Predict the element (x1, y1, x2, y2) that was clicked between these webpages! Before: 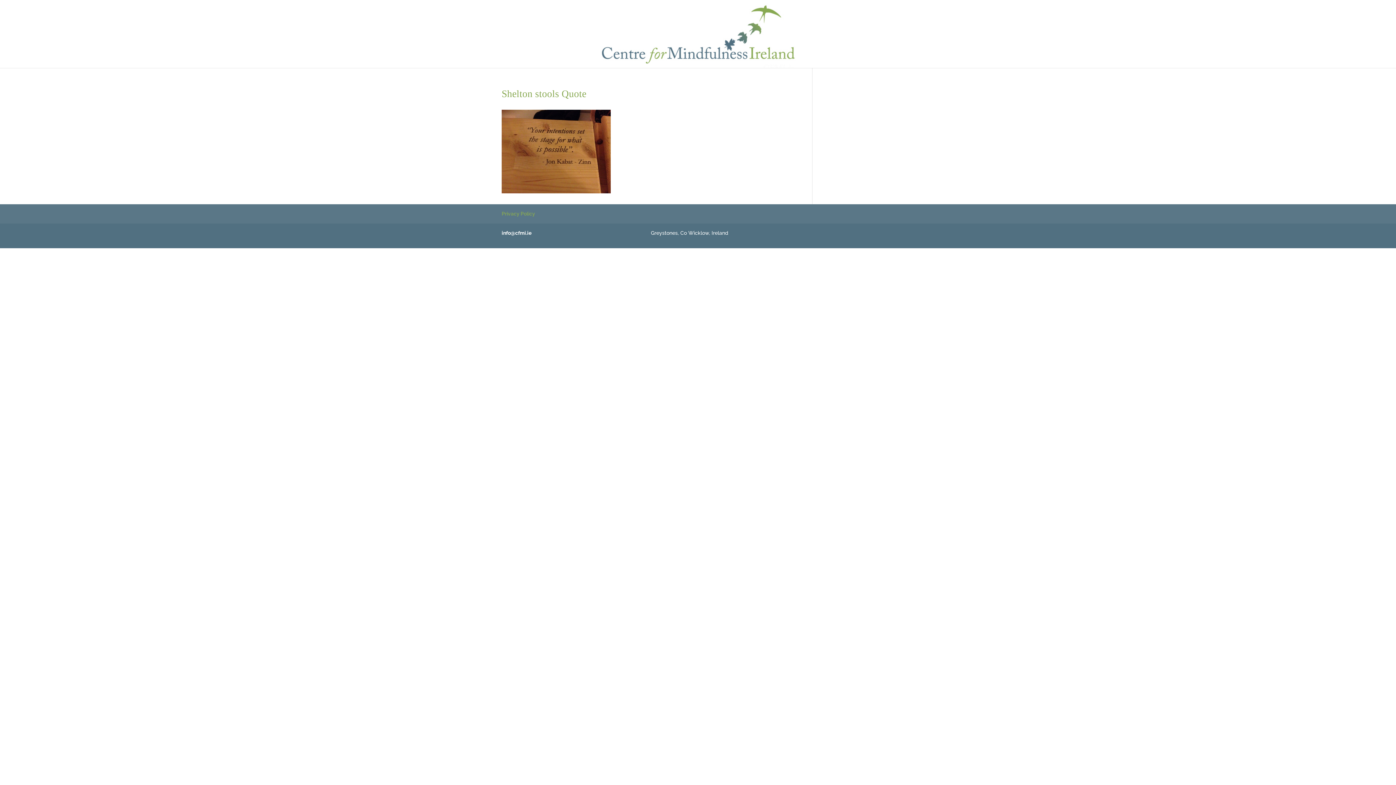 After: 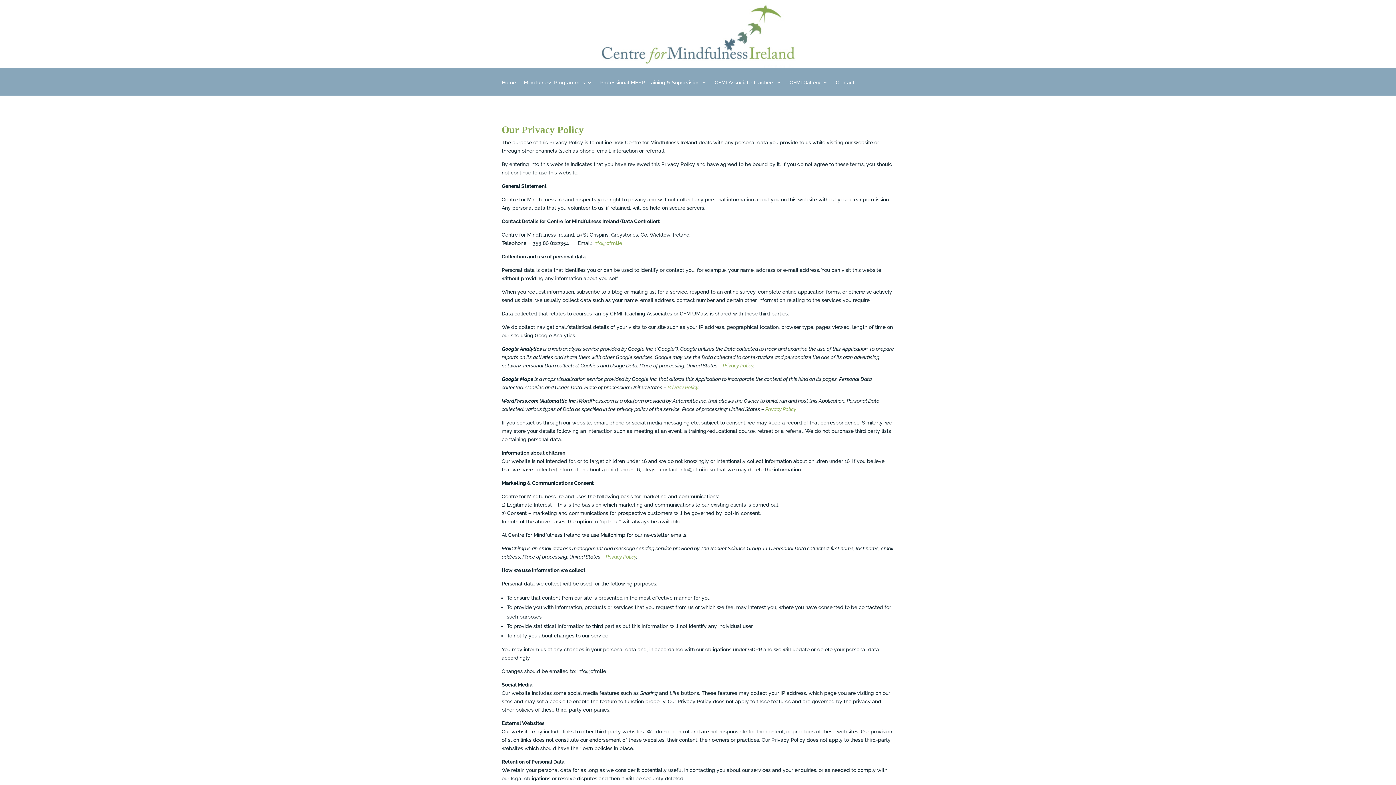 Action: bbox: (501, 210, 535, 216) label: Privacy Policy